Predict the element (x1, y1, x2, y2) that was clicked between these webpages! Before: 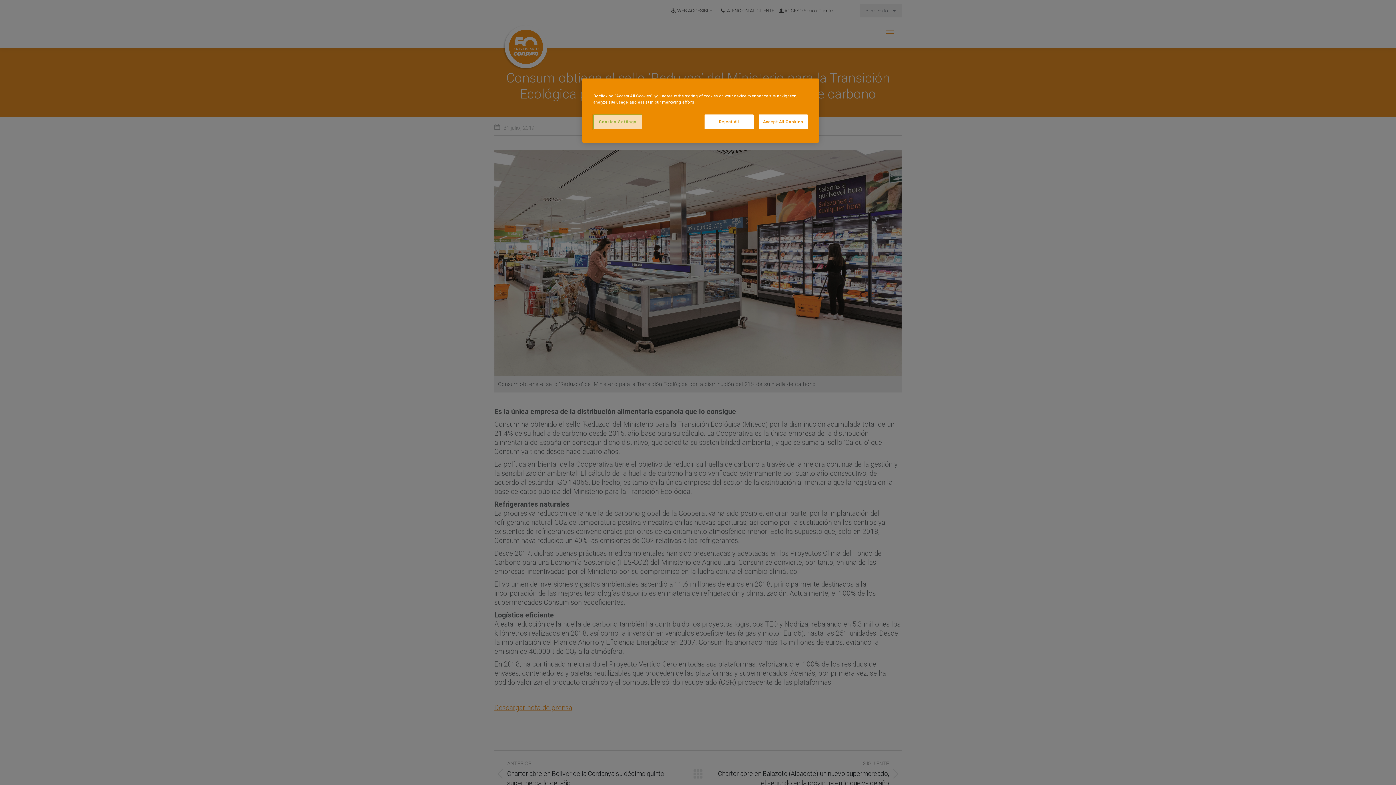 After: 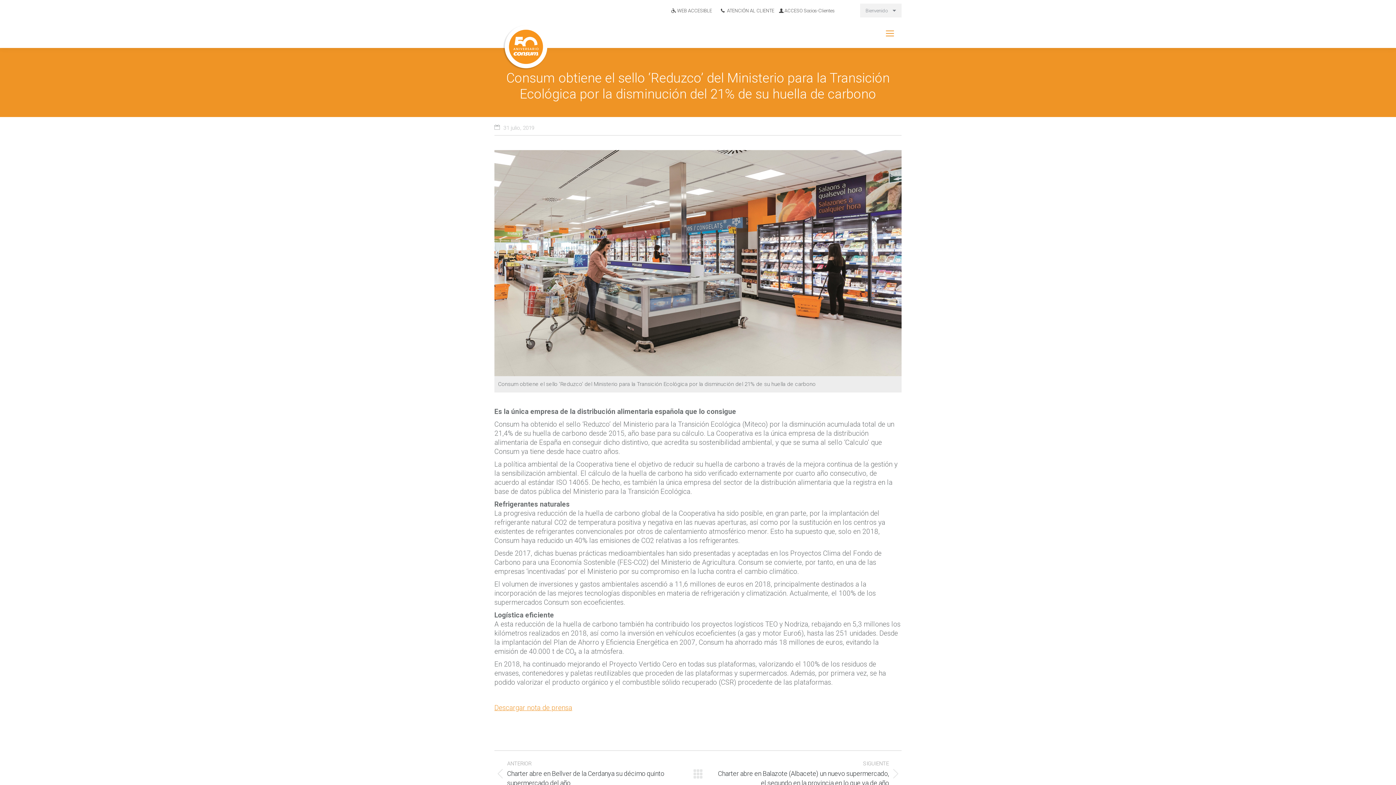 Action: bbox: (758, 114, 808, 129) label: Accept All Cookies